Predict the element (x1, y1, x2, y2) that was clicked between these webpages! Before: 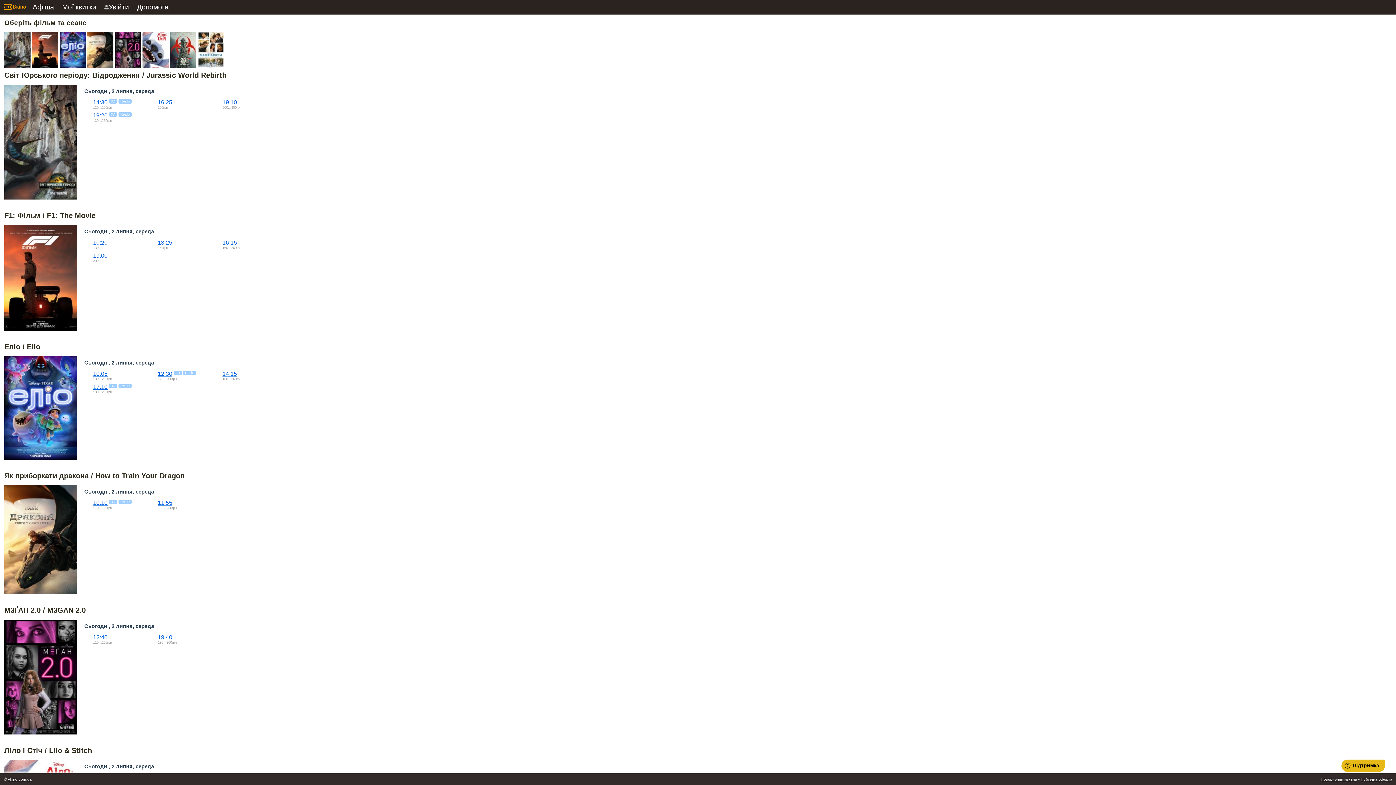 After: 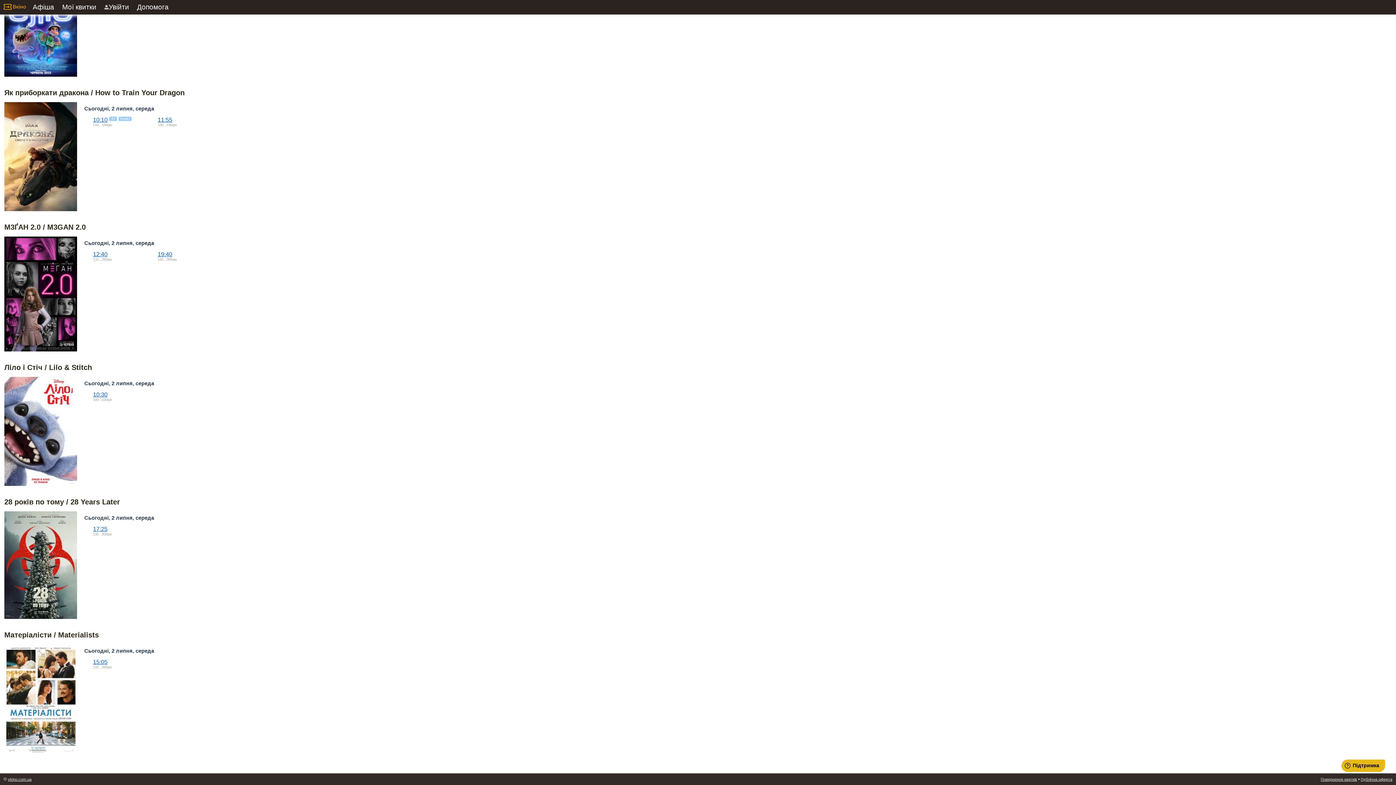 Action: bbox: (142, 64, 168, 69)